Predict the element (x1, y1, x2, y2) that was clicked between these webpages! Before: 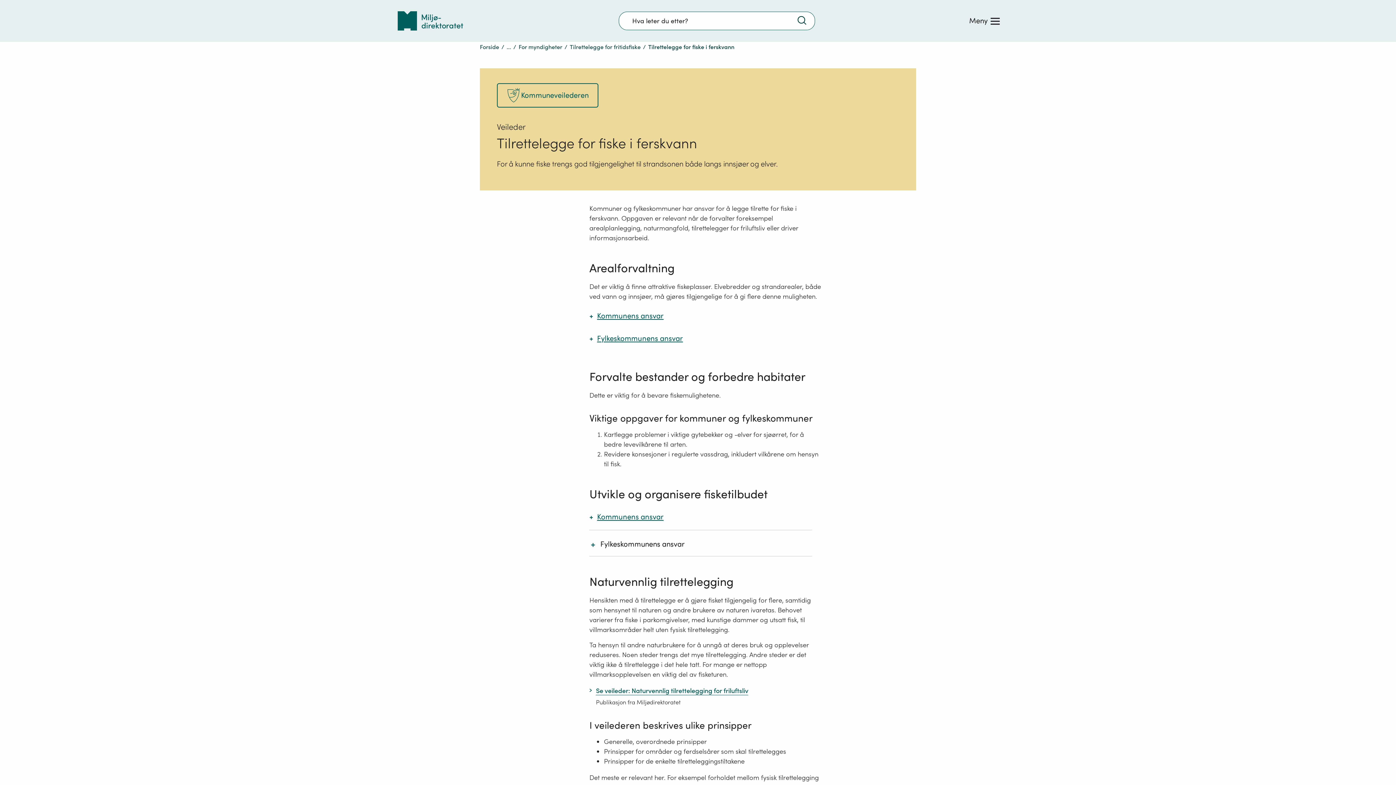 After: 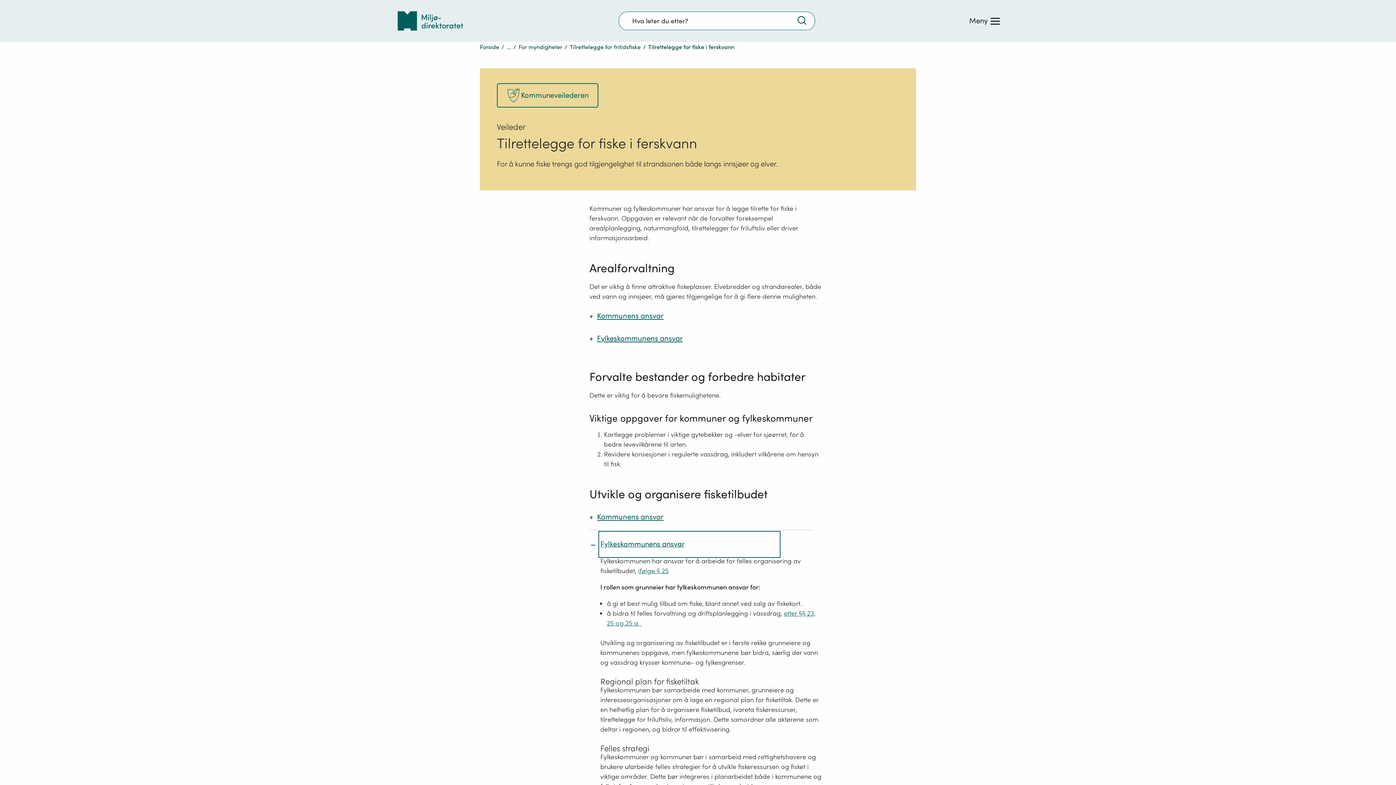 Action: bbox: (600, 533, 778, 556) label: Fylkeskommunens ansvar